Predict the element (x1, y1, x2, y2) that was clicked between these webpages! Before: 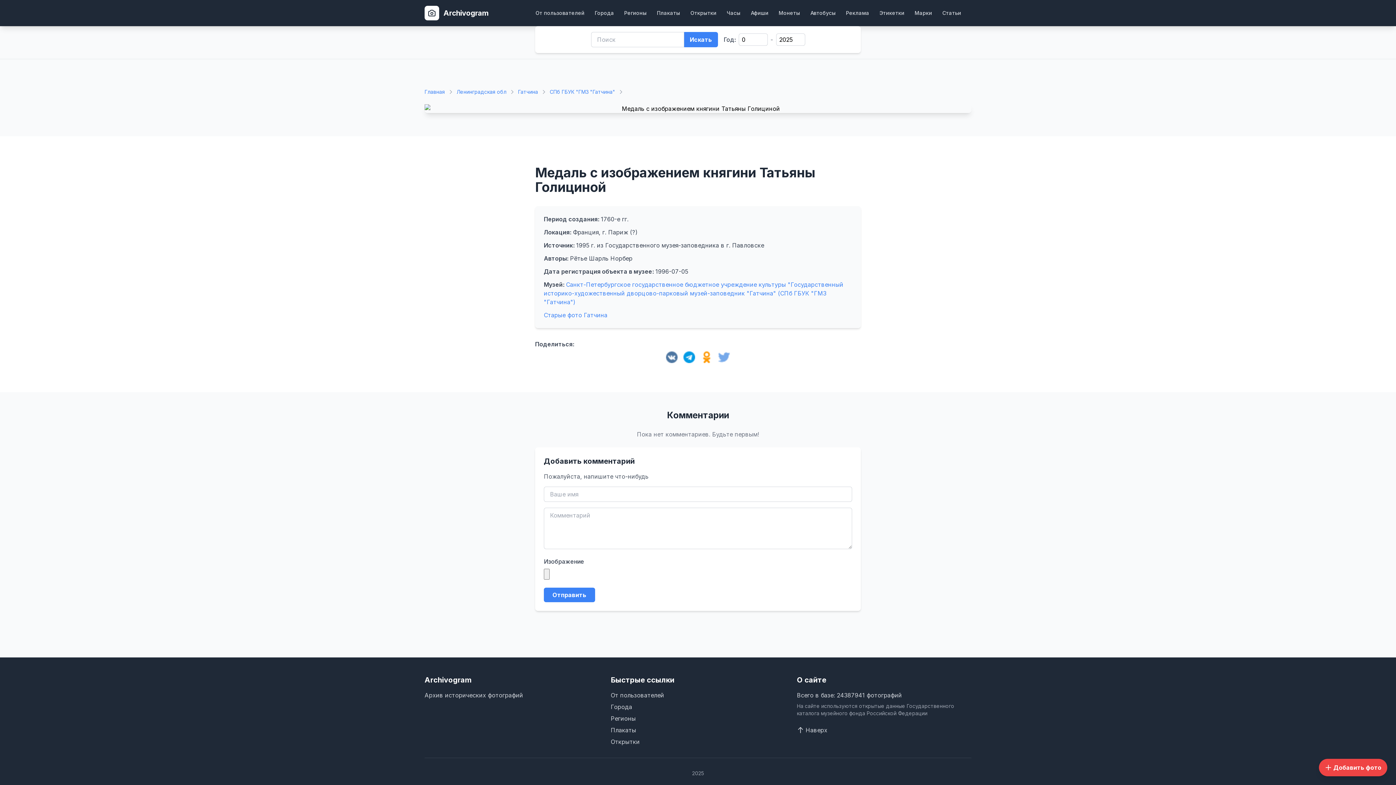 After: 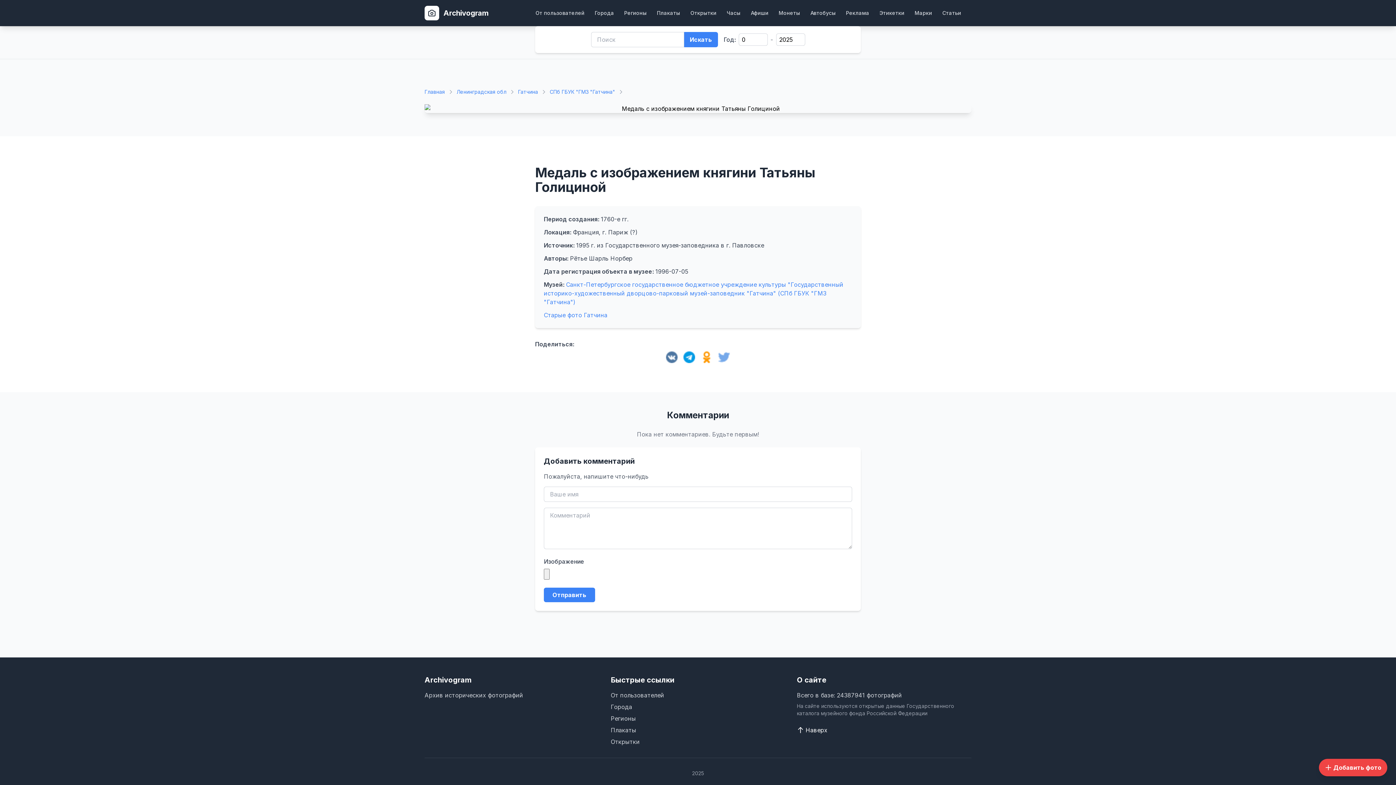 Action: label: Наверх bbox: (797, 726, 827, 734)